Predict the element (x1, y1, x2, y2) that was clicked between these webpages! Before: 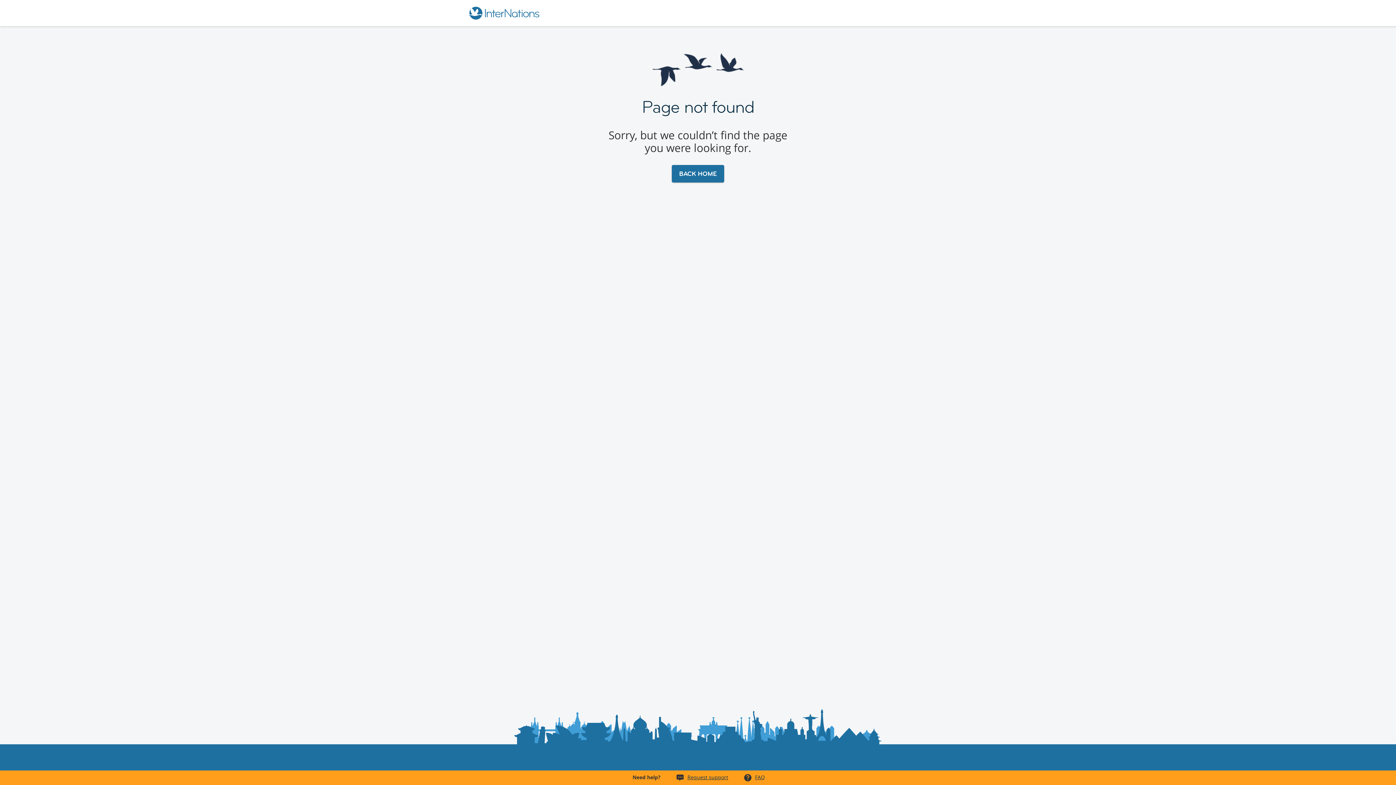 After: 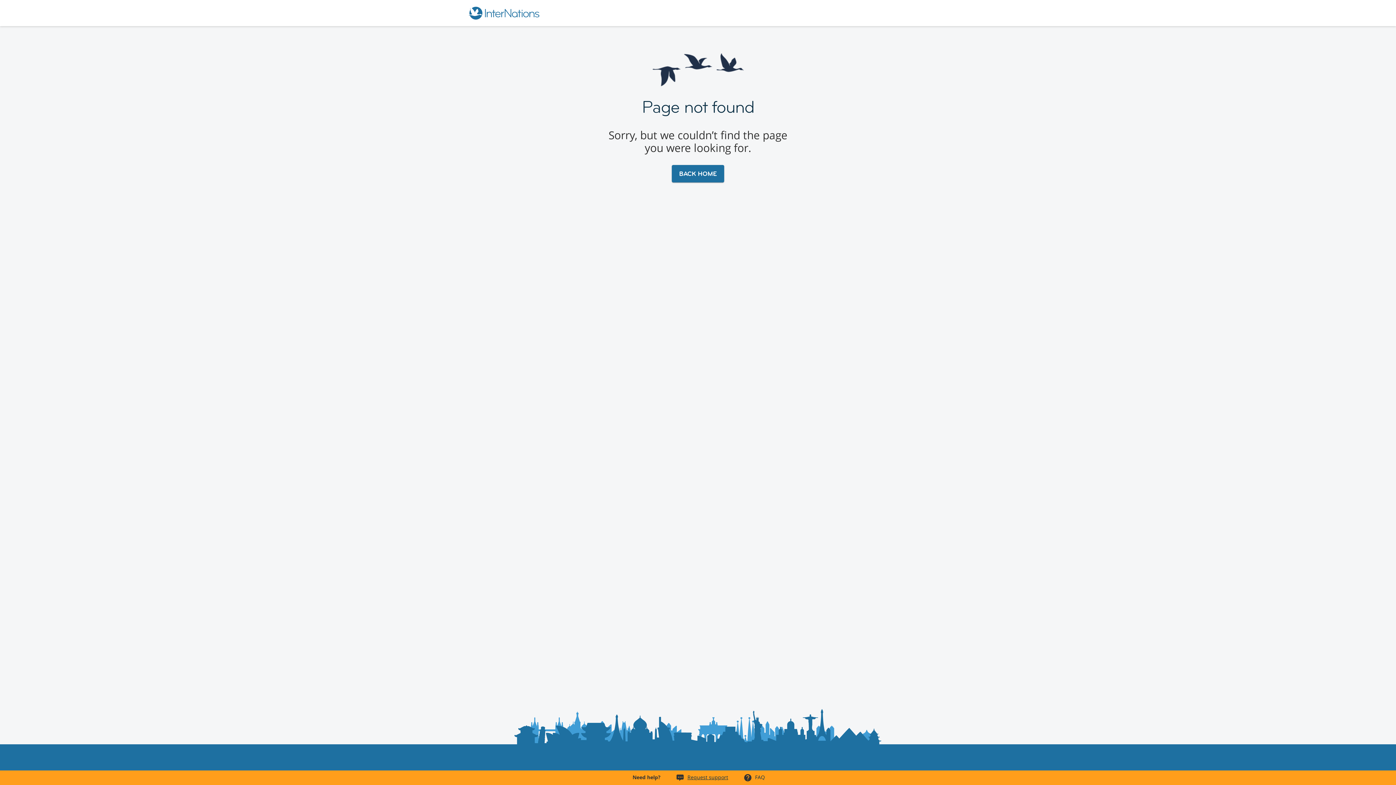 Action: bbox: (755, 774, 765, 781) label: FAQ